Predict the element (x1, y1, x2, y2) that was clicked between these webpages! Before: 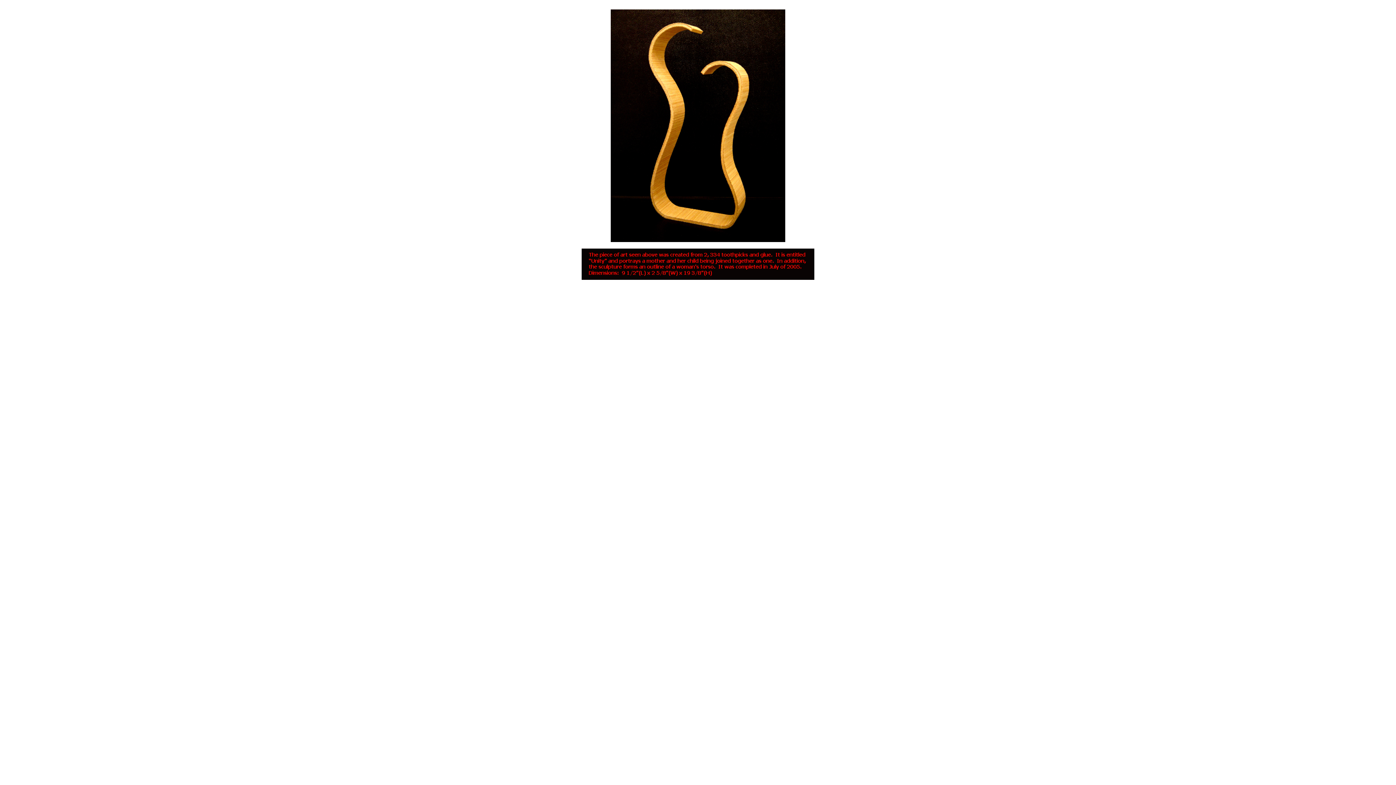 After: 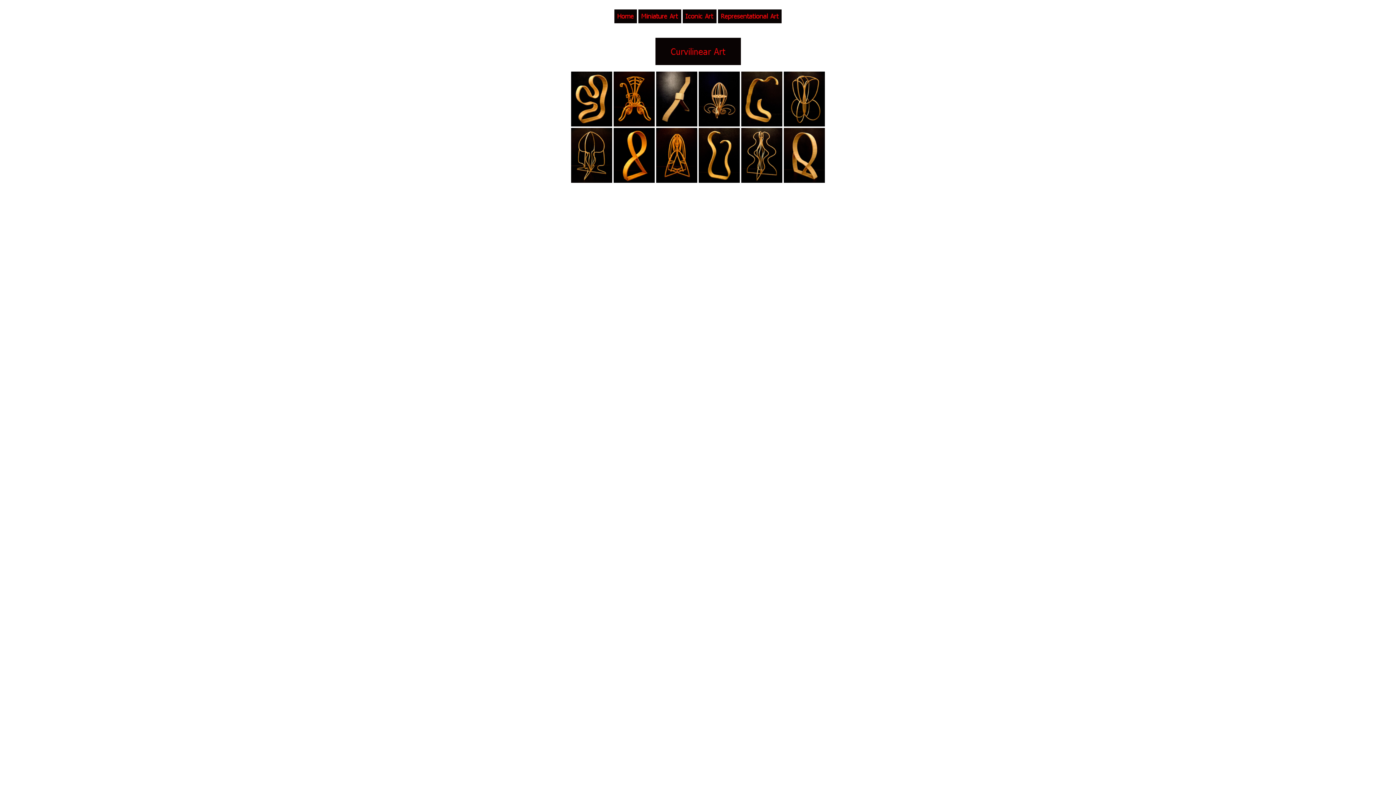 Action: bbox: (581, 274, 814, 281)